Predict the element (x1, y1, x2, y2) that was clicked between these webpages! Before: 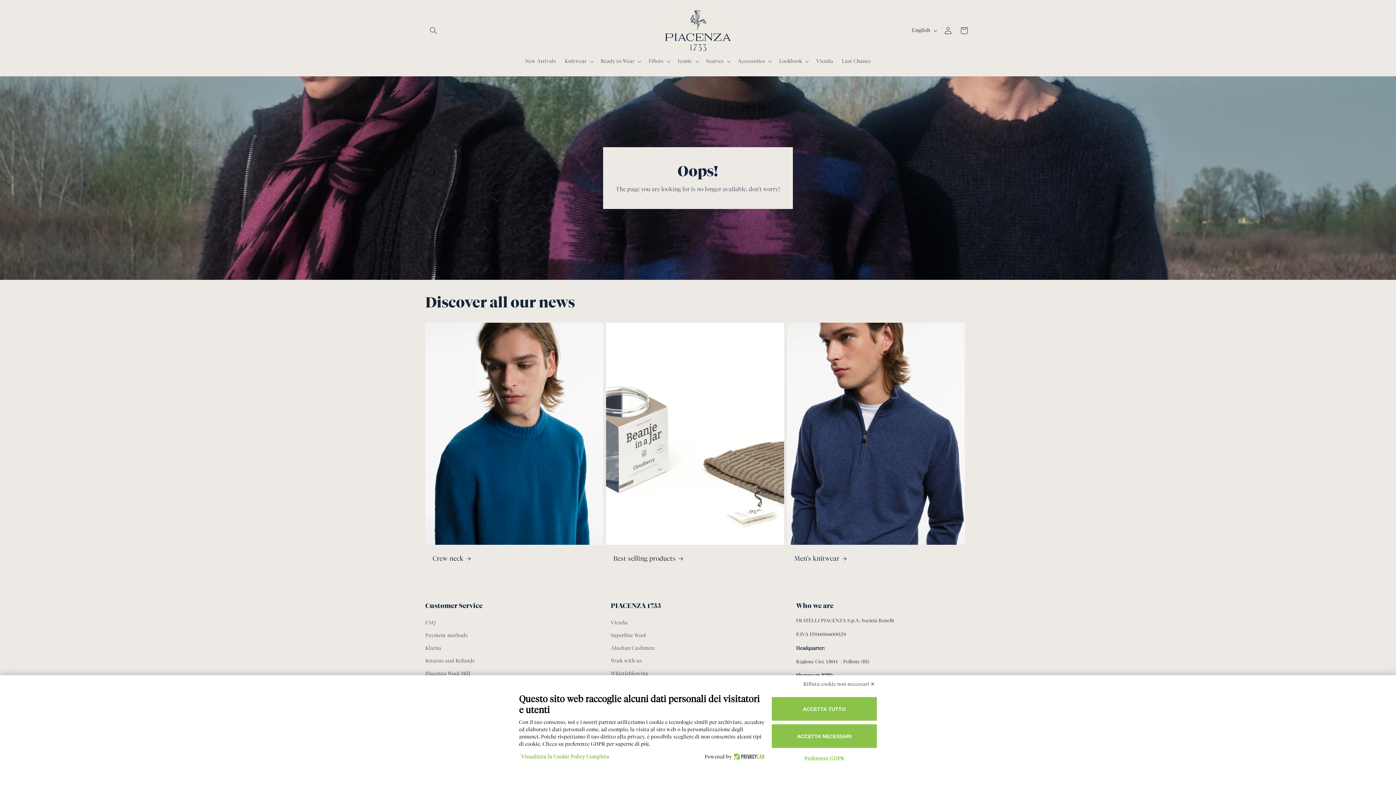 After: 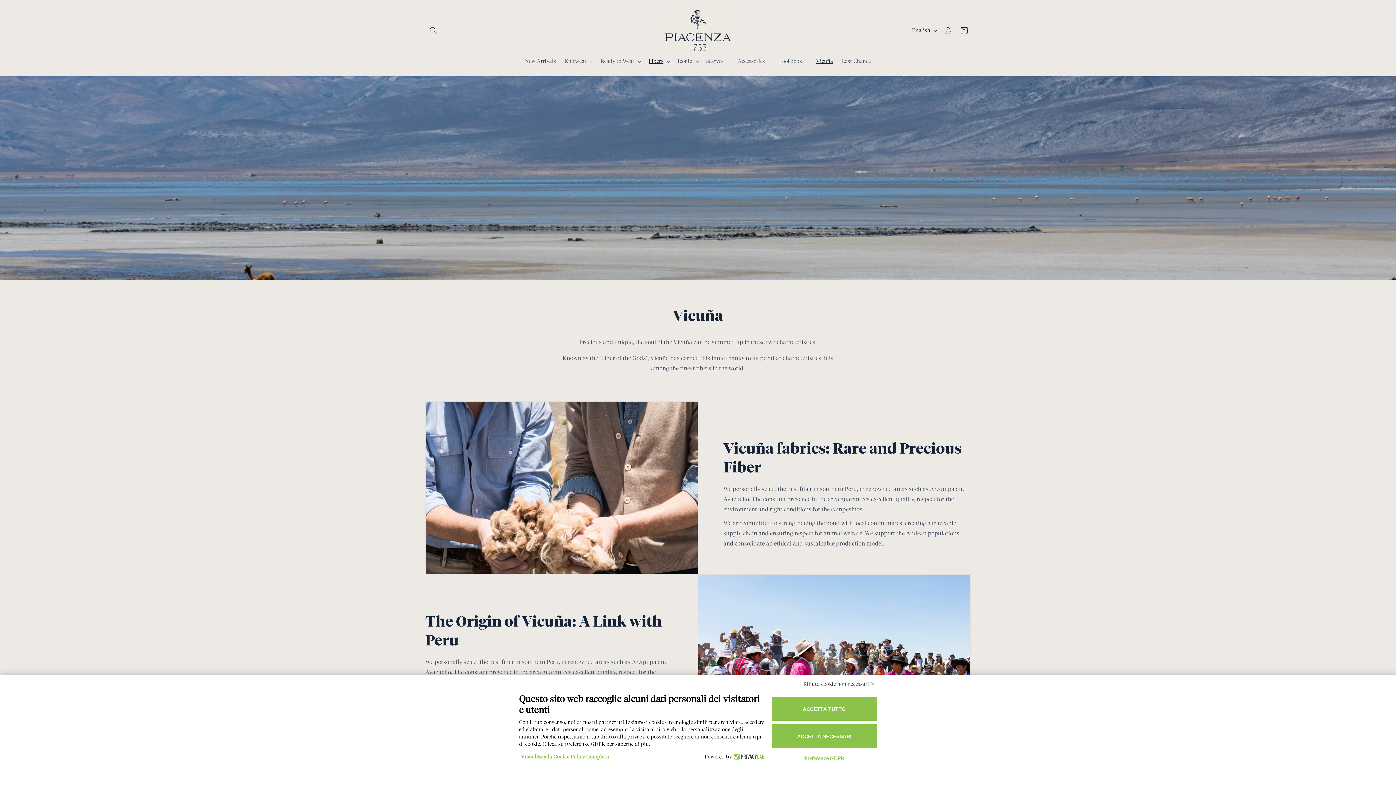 Action: bbox: (812, 53, 837, 68) label: Vicuña